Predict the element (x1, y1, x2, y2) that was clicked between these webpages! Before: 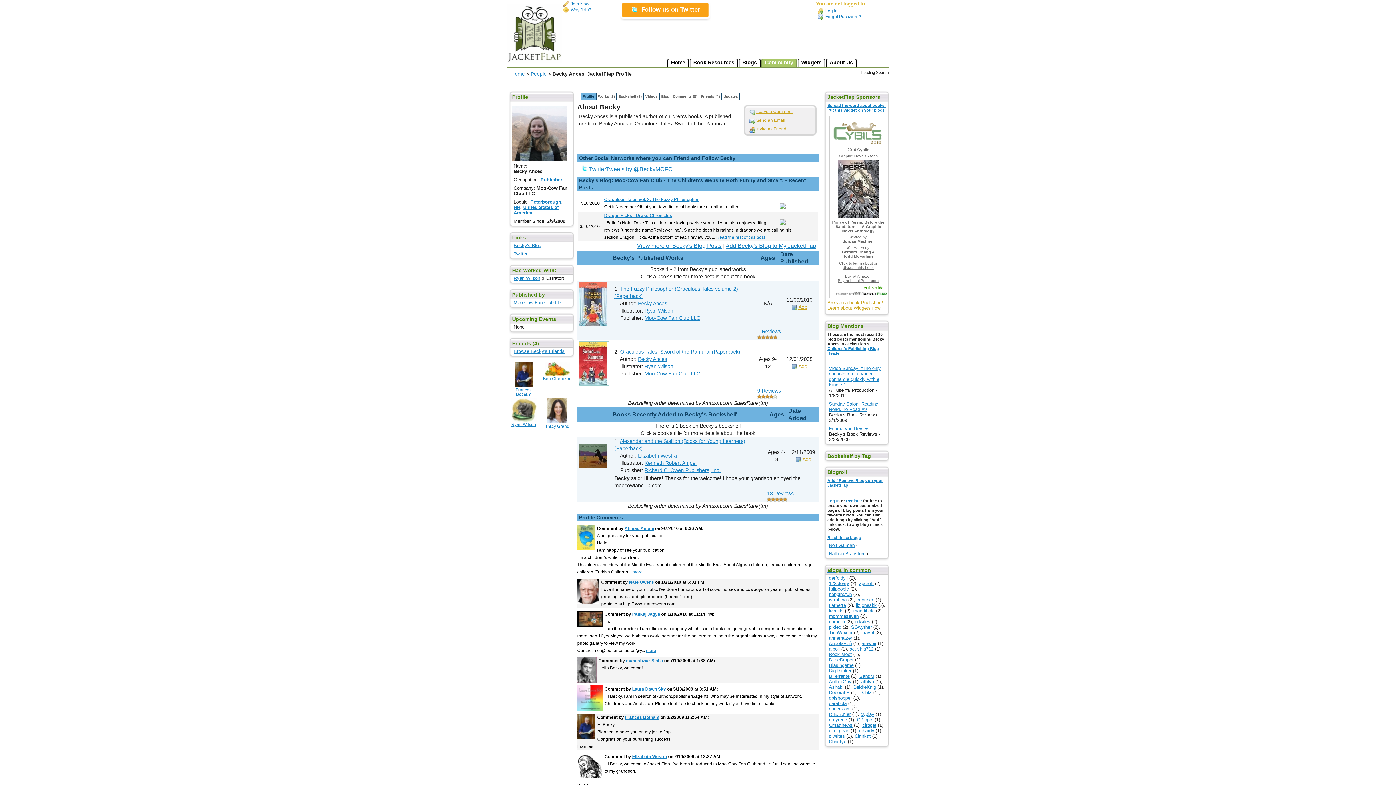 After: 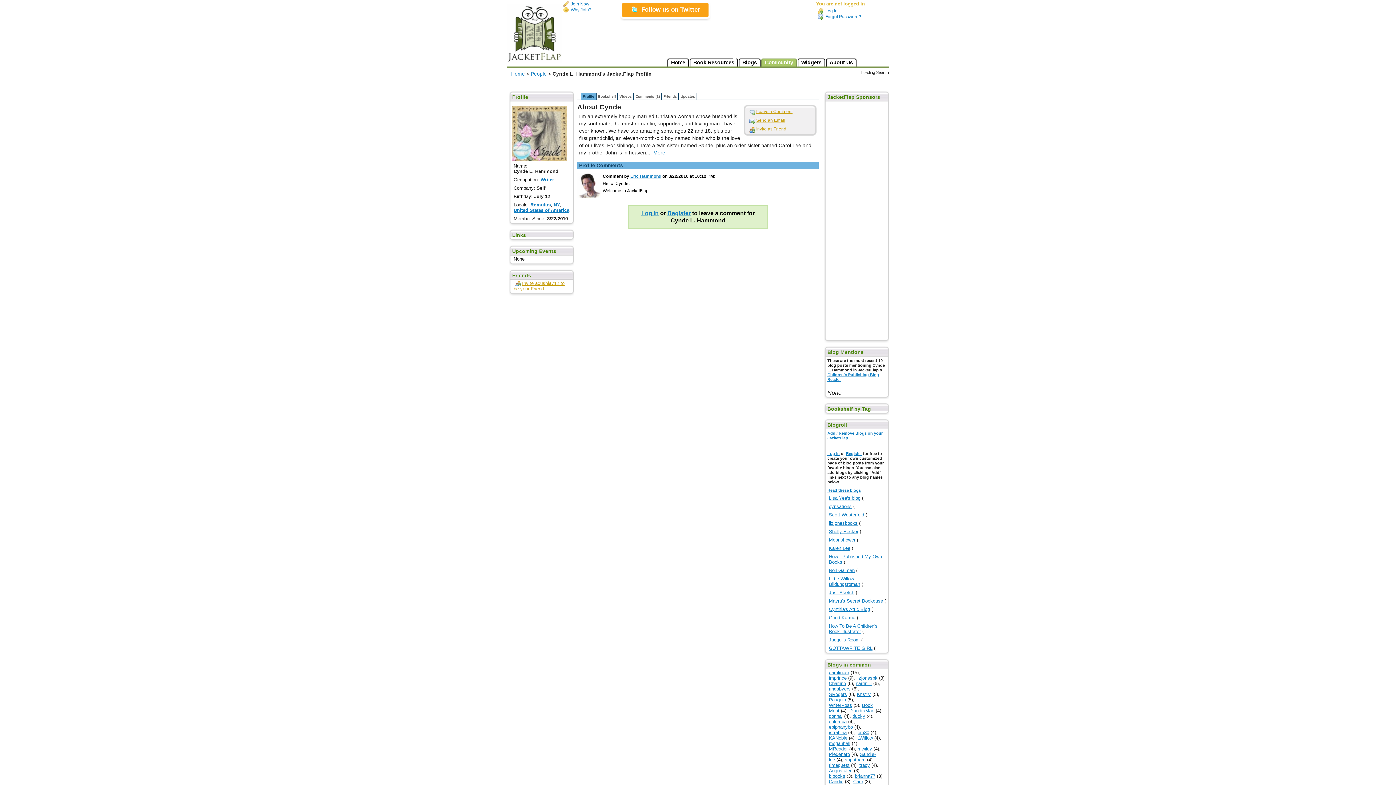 Action: bbox: (849, 646, 873, 651) label: acushla712